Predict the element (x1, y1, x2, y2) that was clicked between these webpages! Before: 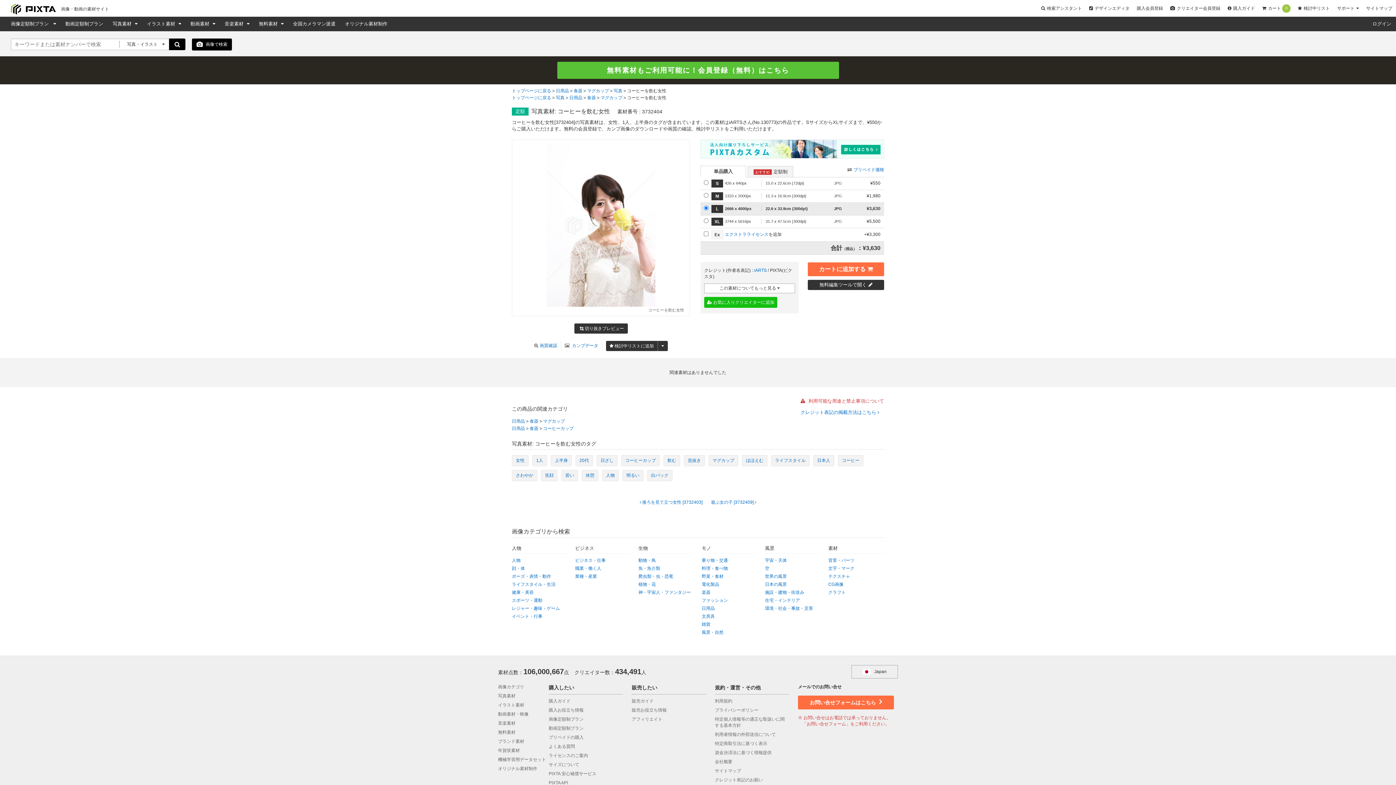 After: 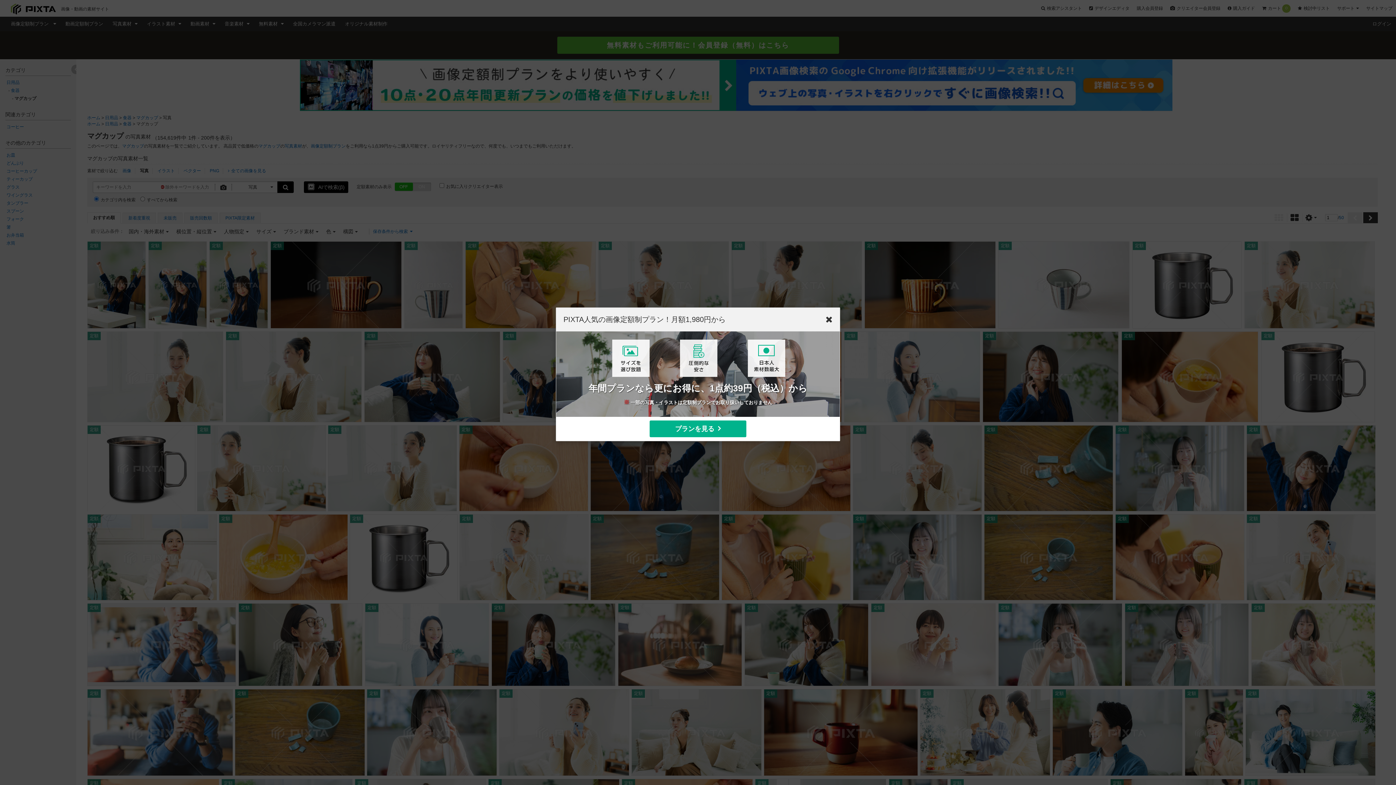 Action: label: 写真 bbox: (613, 88, 622, 93)